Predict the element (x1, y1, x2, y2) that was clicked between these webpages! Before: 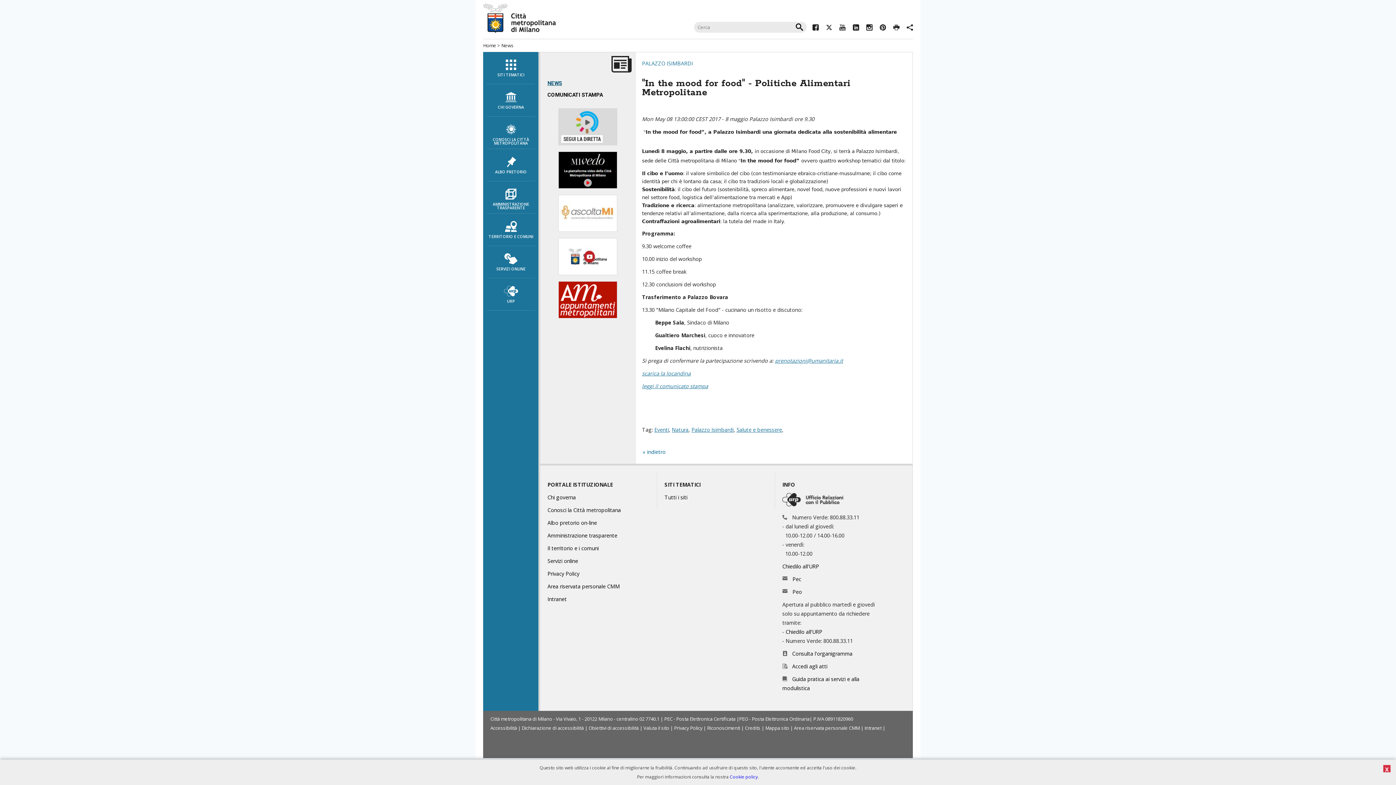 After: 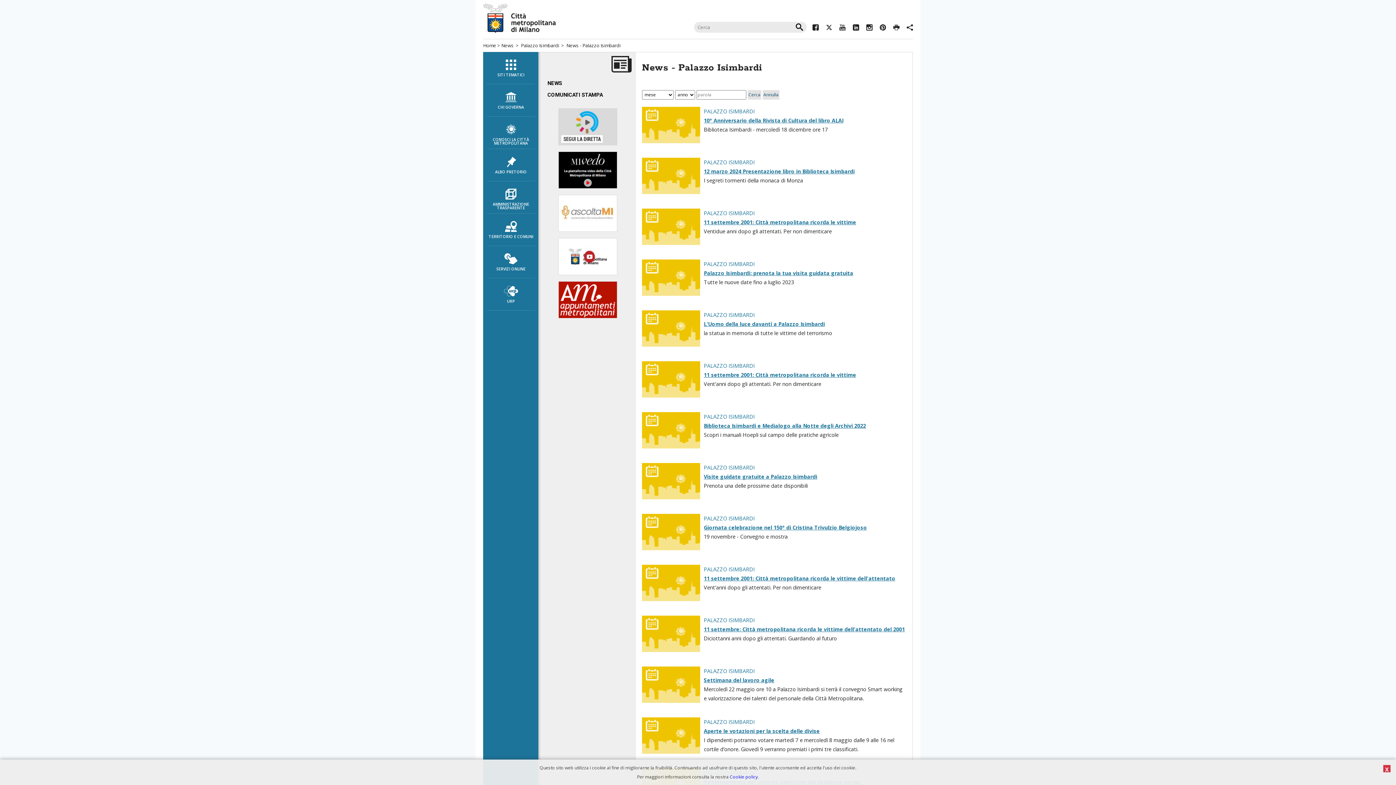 Action: bbox: (635, 52, 693, 68) label: PALAZZO ISIMBARDI